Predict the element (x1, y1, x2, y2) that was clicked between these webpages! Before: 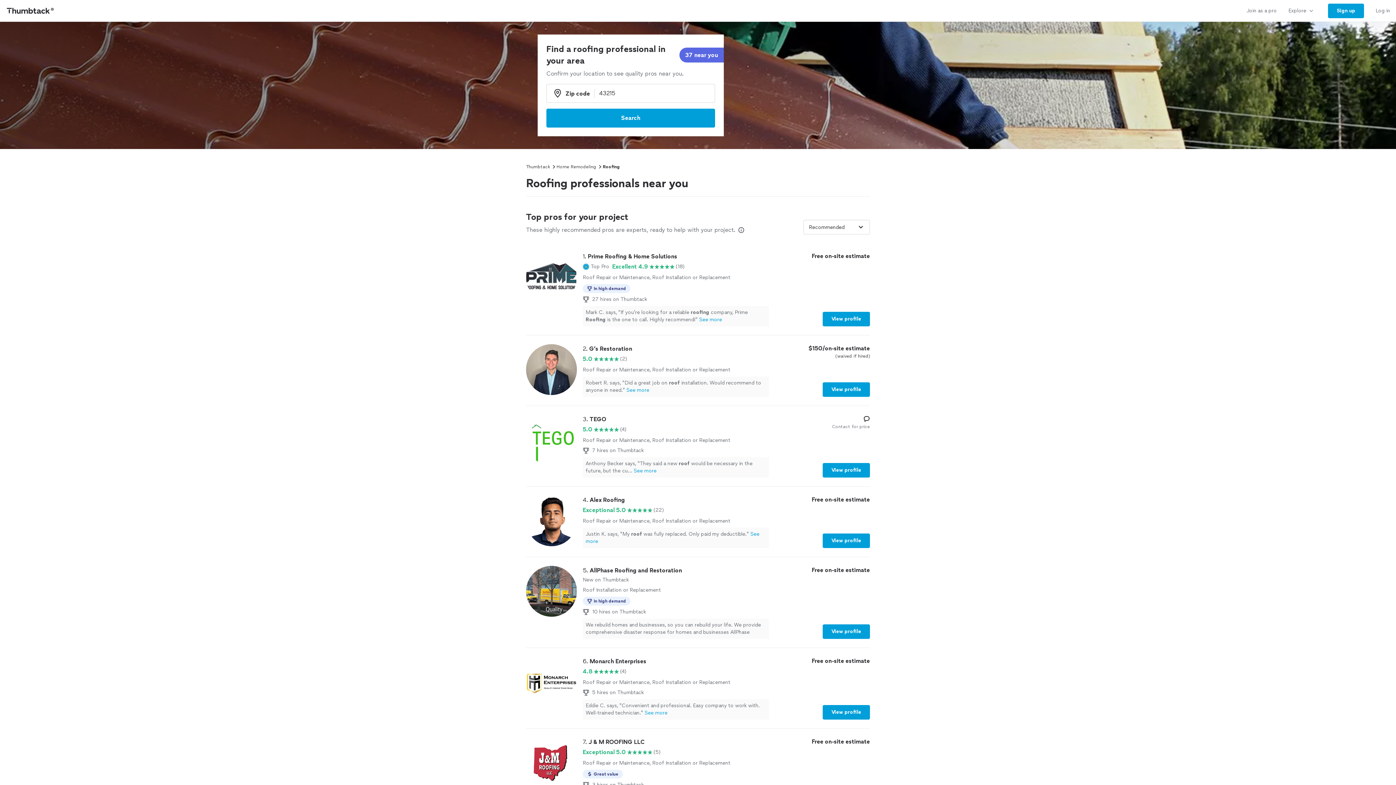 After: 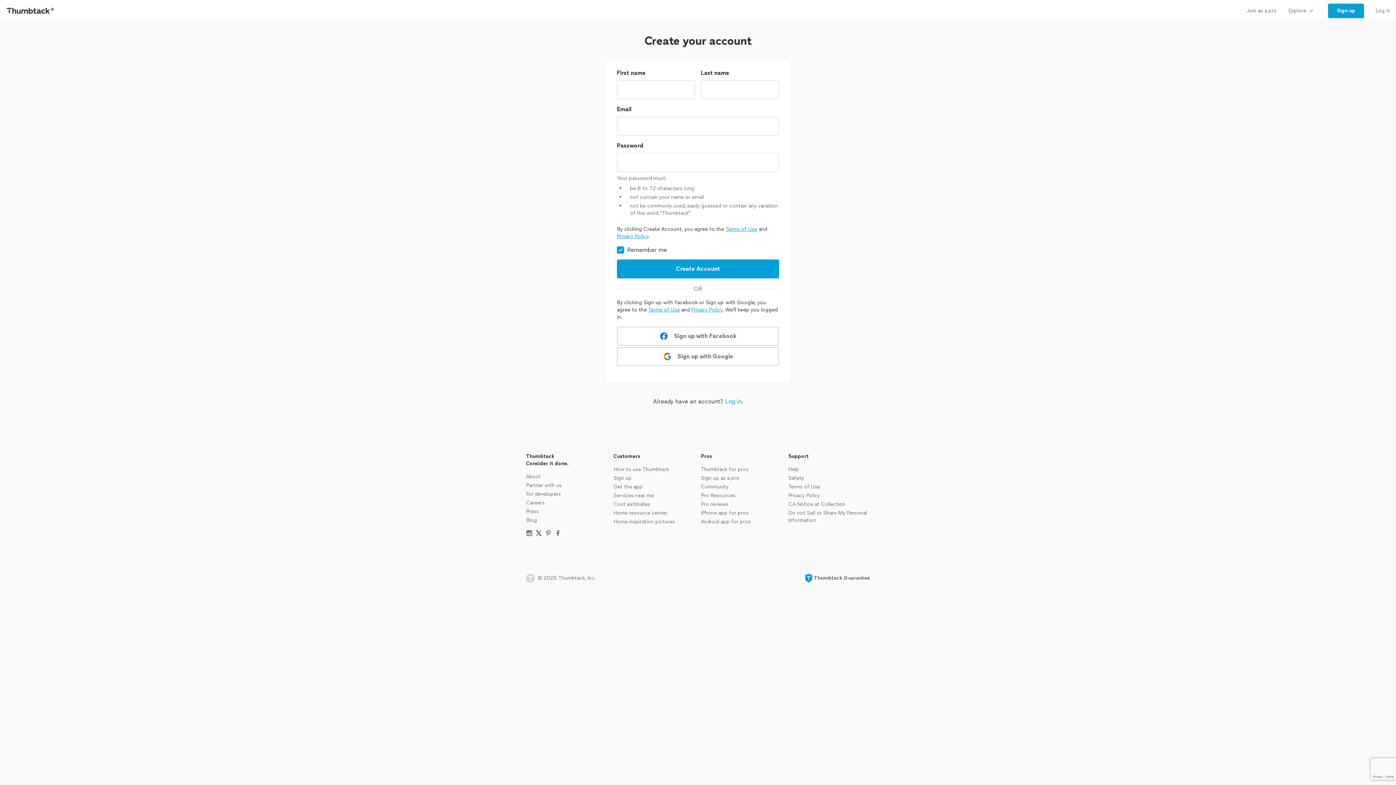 Action: bbox: (1322, 0, 1370, 21) label: Sign up